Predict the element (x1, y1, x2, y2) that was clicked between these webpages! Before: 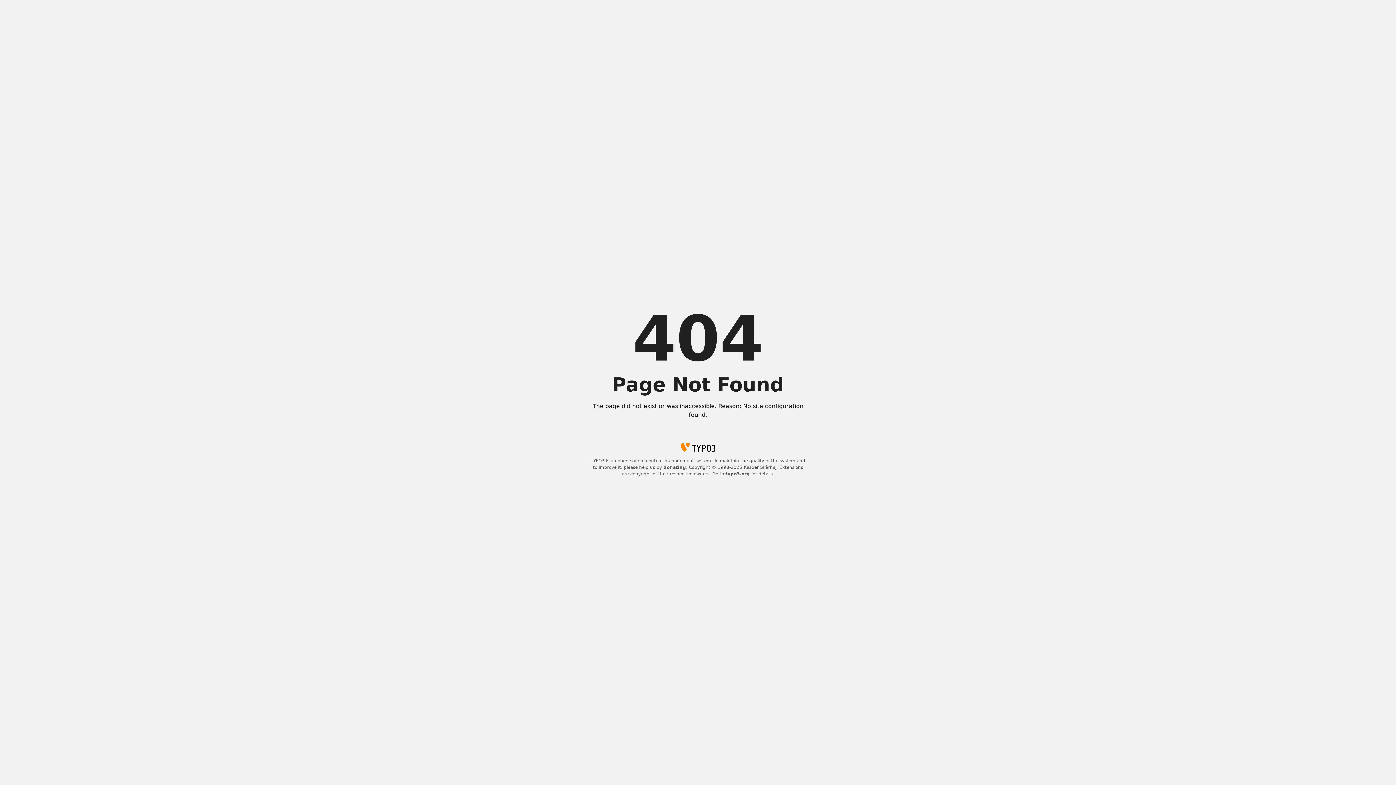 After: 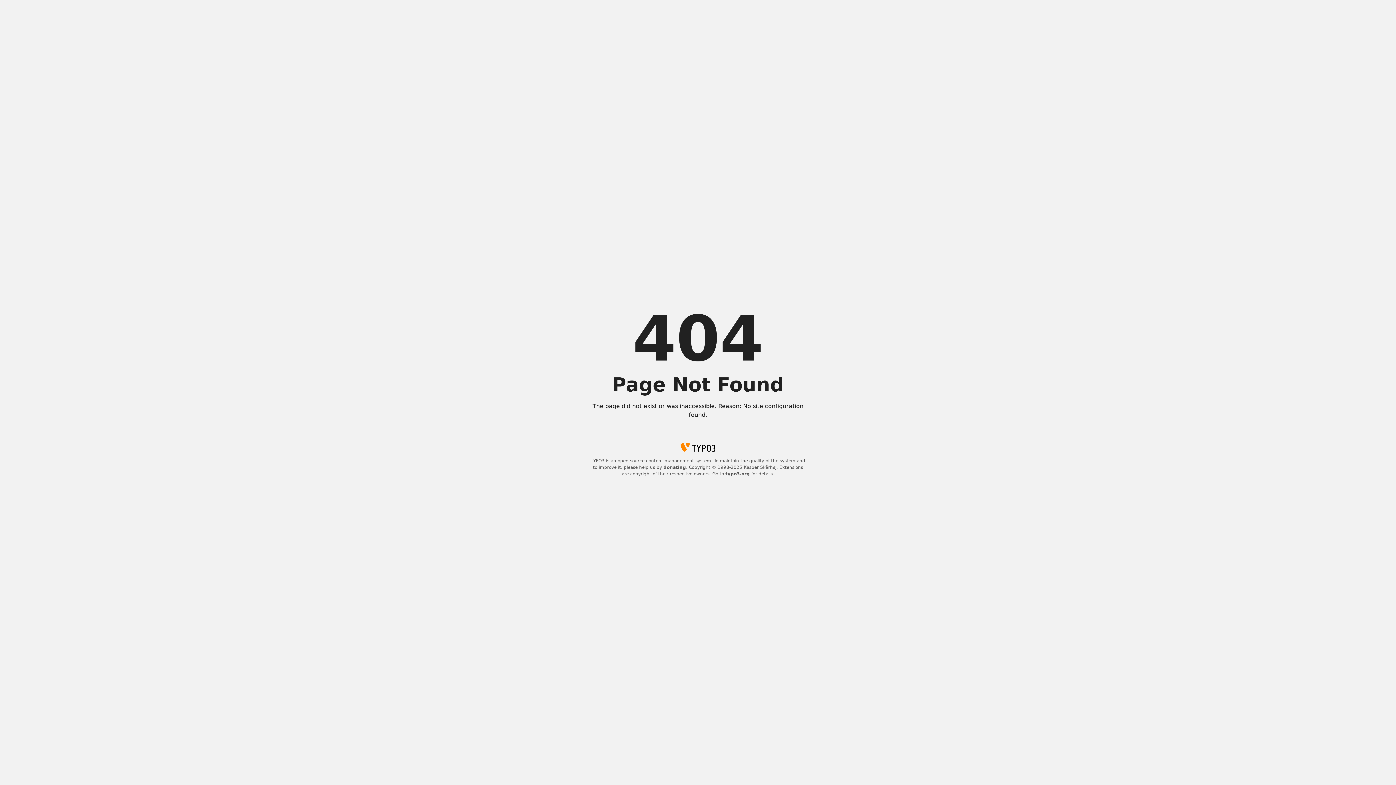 Action: bbox: (663, 465, 686, 470) label: donating